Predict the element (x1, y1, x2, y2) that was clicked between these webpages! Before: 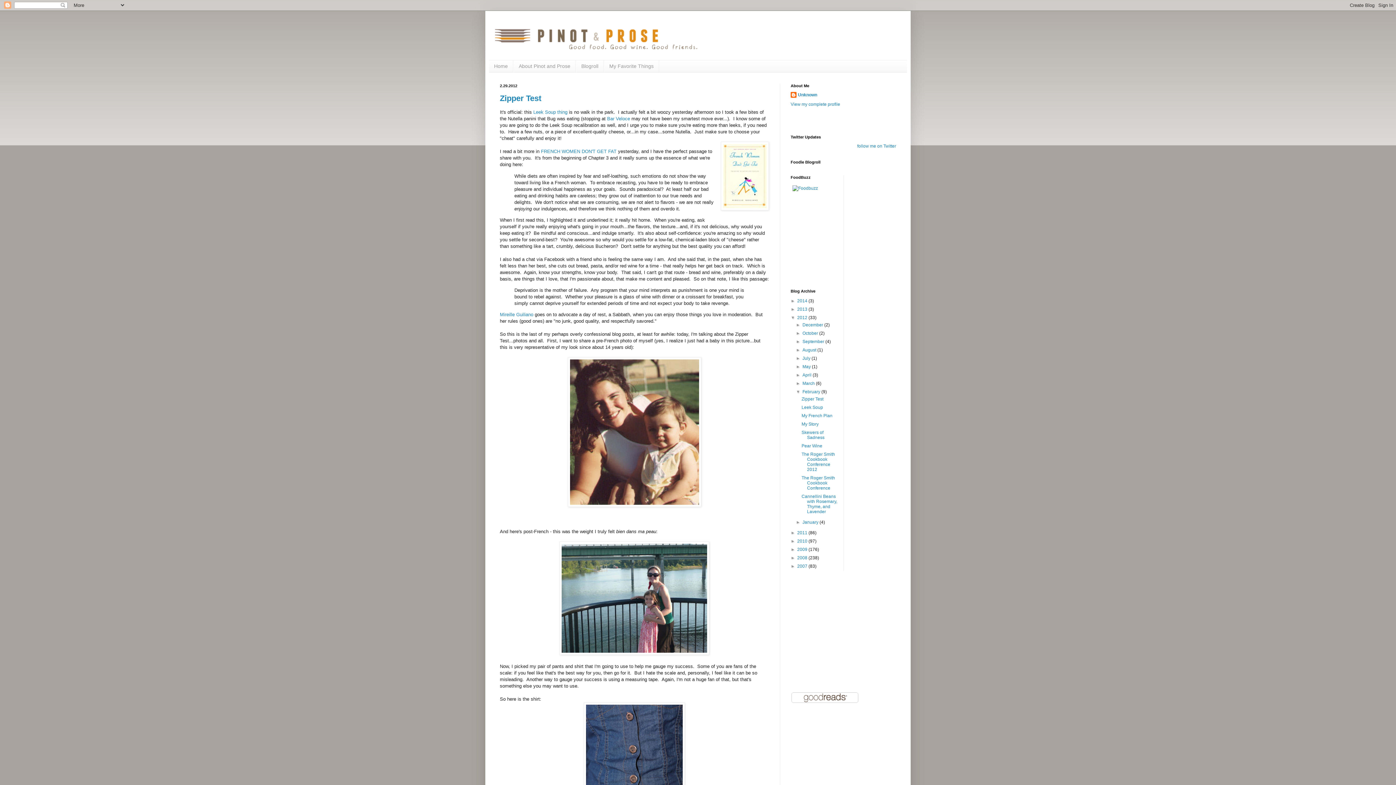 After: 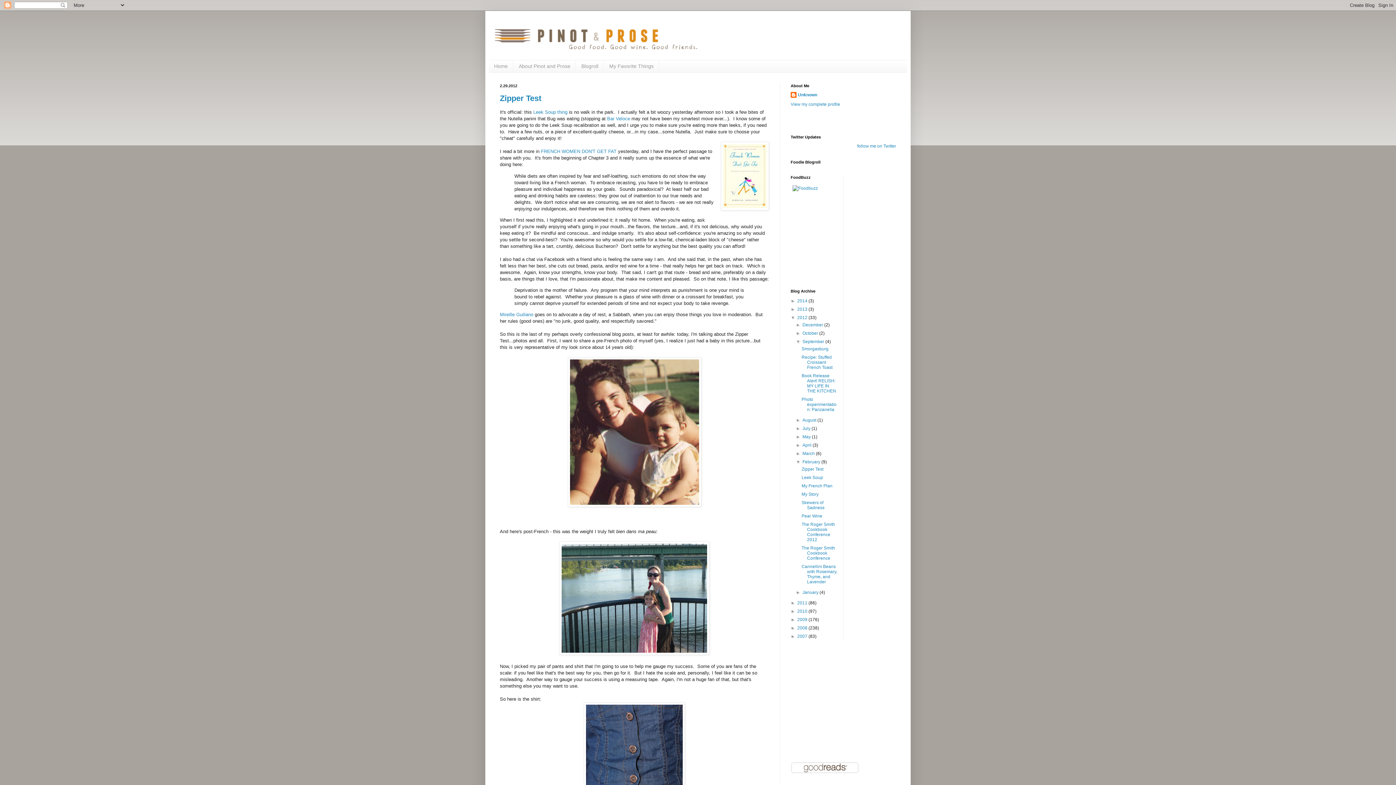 Action: label: ►   bbox: (796, 339, 802, 344)